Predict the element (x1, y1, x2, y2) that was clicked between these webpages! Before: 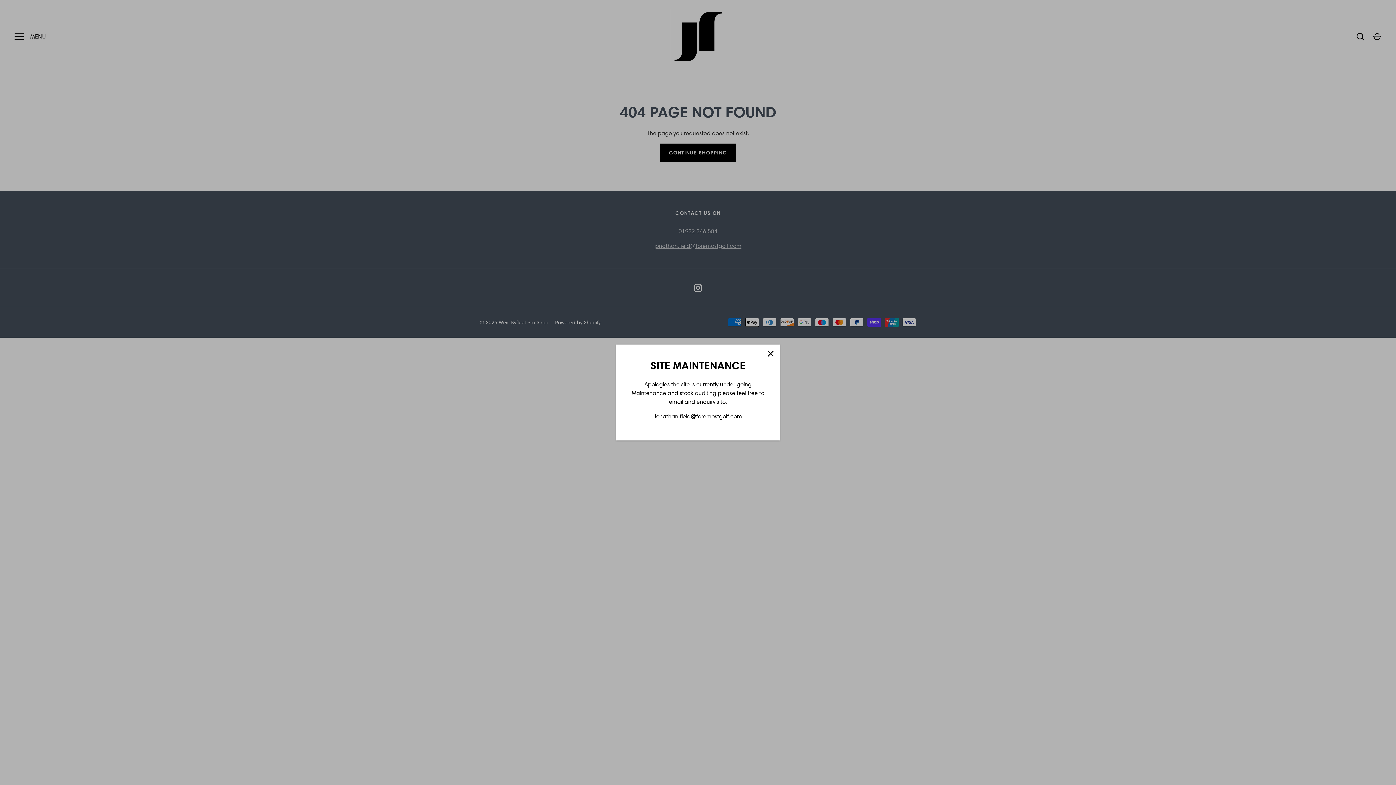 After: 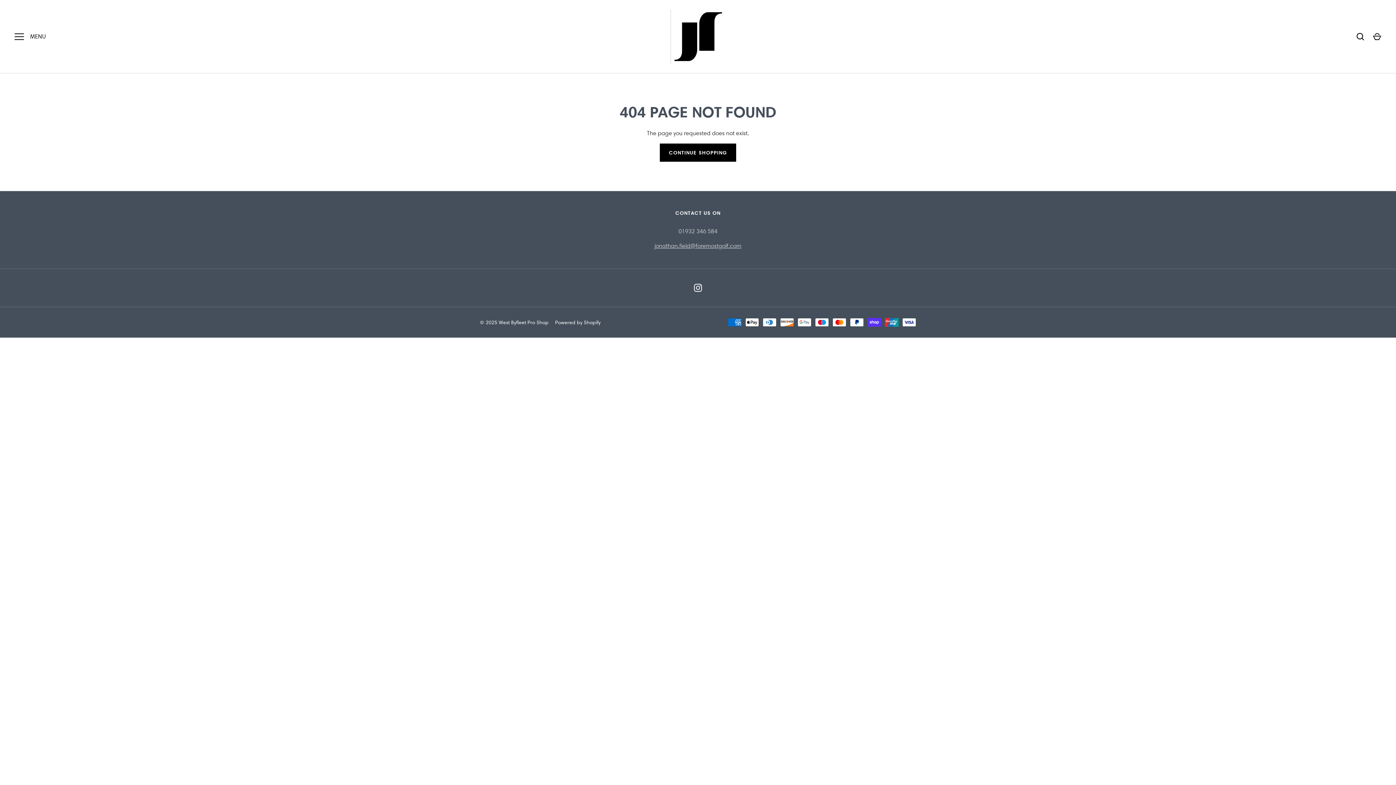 Action: label: Close bbox: (762, 364, 778, 380)